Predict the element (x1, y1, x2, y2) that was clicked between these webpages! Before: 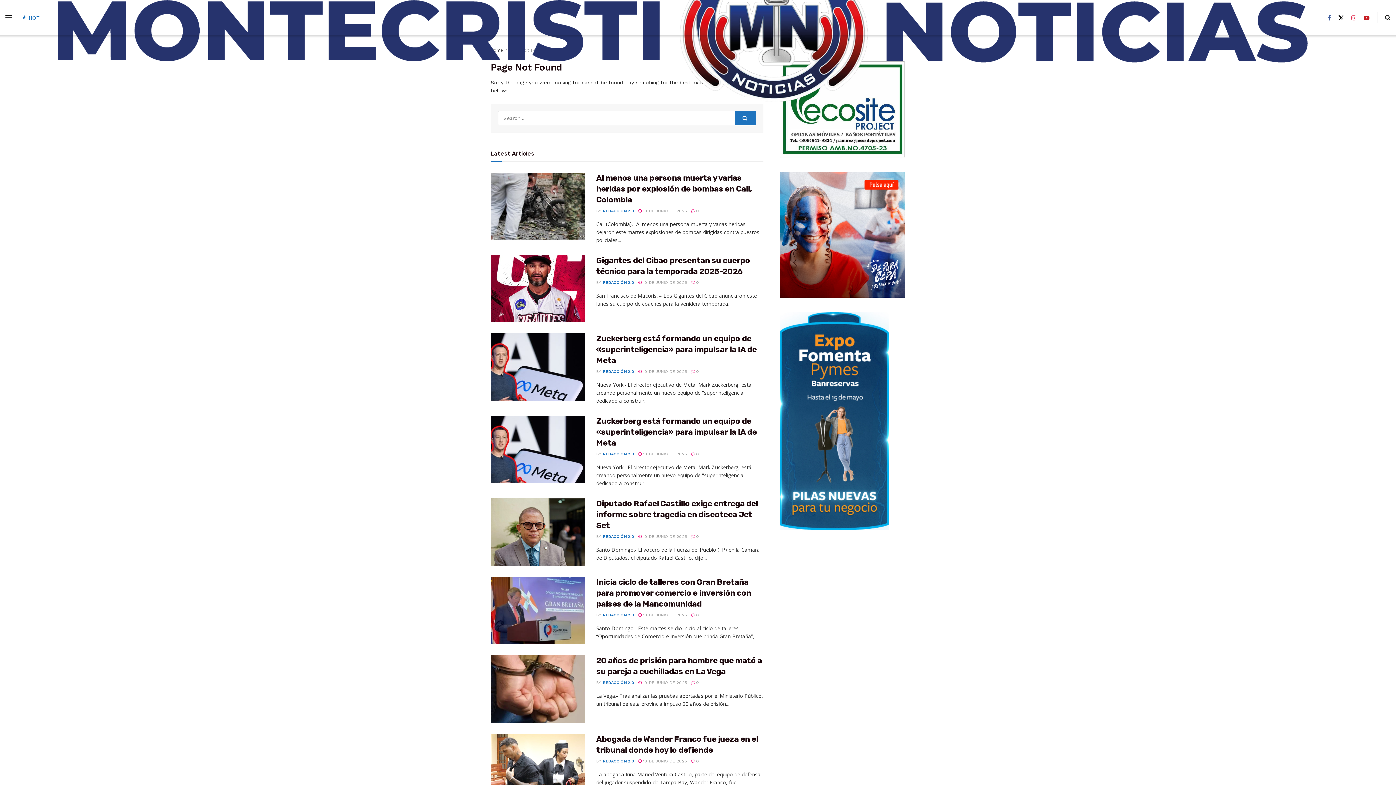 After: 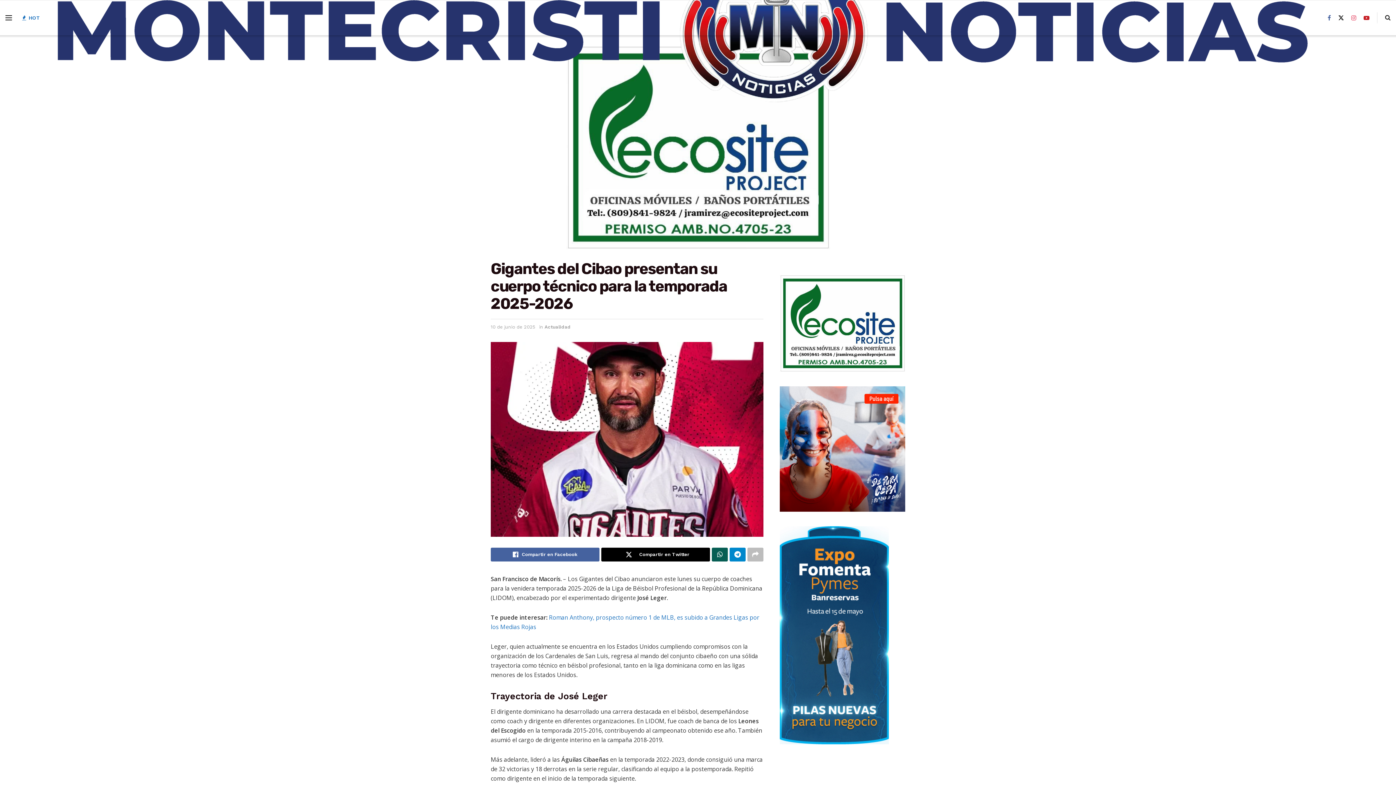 Action: bbox: (638, 280, 687, 284) label:  10 DE JUNIO DE 2025